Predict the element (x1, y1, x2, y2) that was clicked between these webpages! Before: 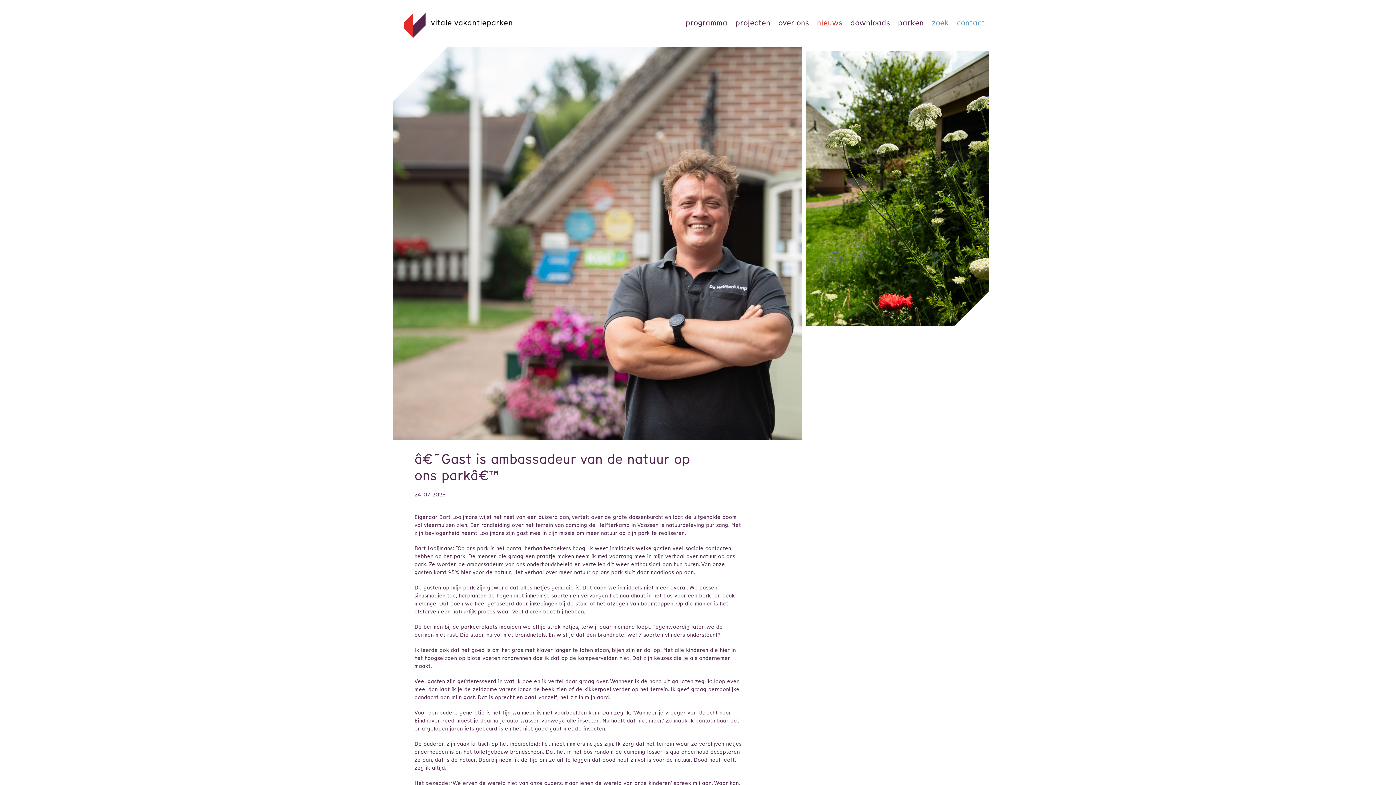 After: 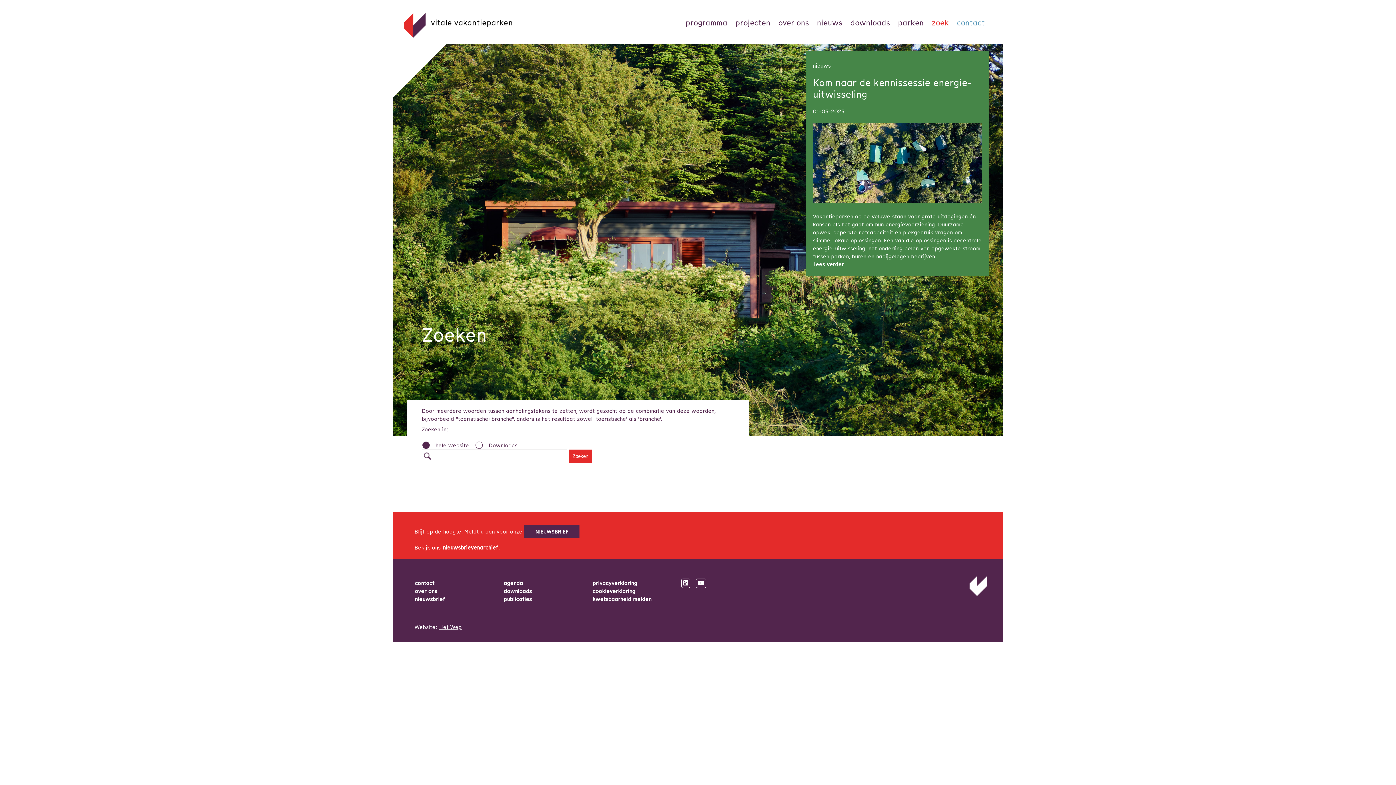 Action: label: zoek bbox: (928, 17, 953, 27)